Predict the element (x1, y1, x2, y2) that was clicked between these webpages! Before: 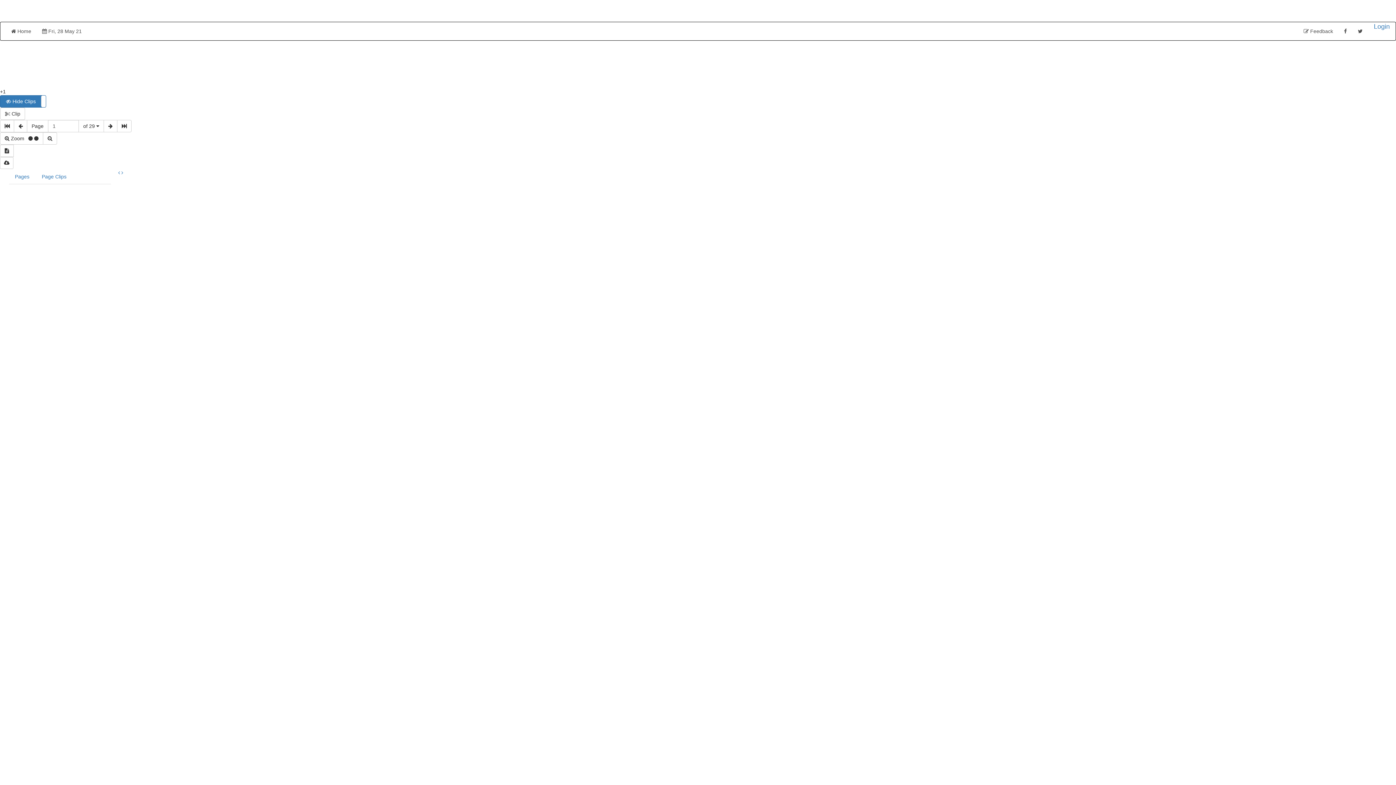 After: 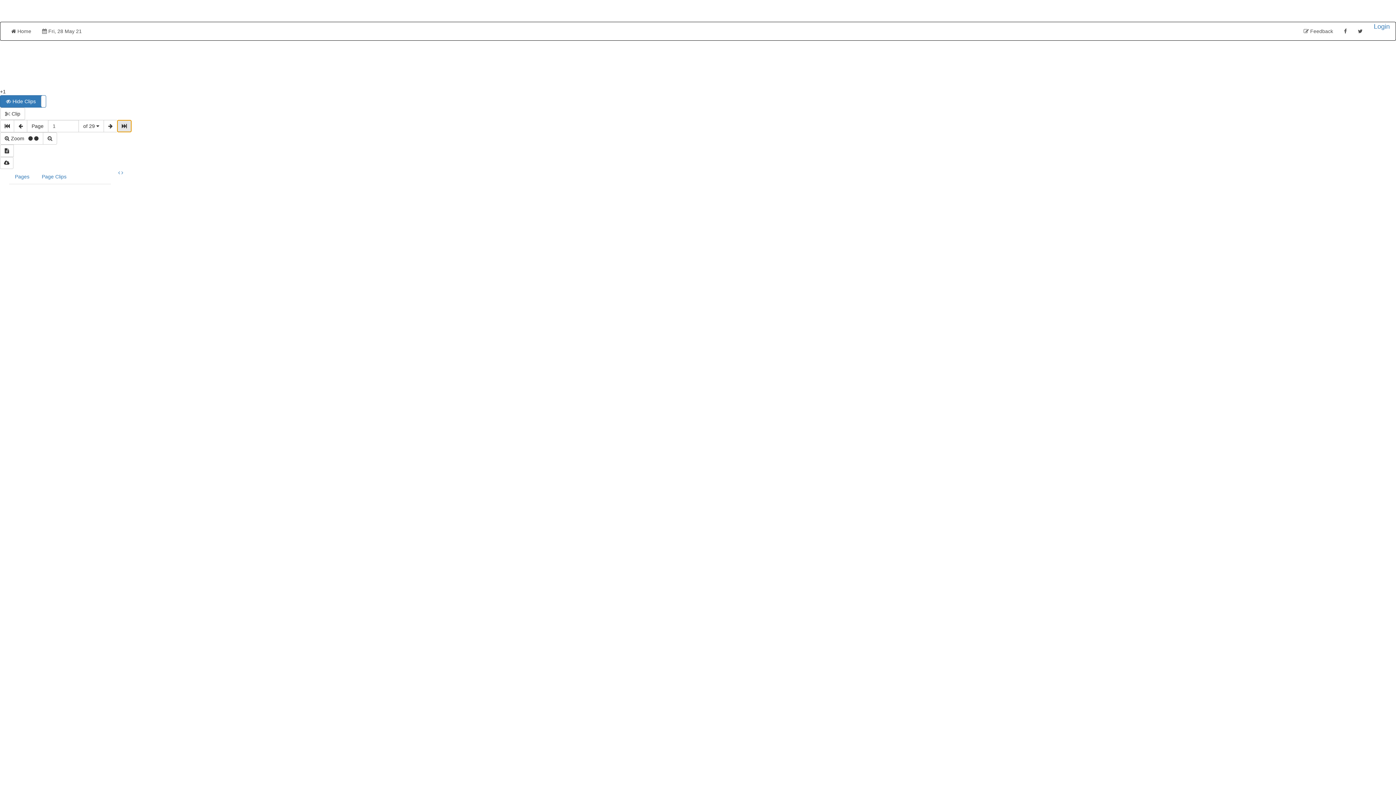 Action: bbox: (117, 120, 131, 132)